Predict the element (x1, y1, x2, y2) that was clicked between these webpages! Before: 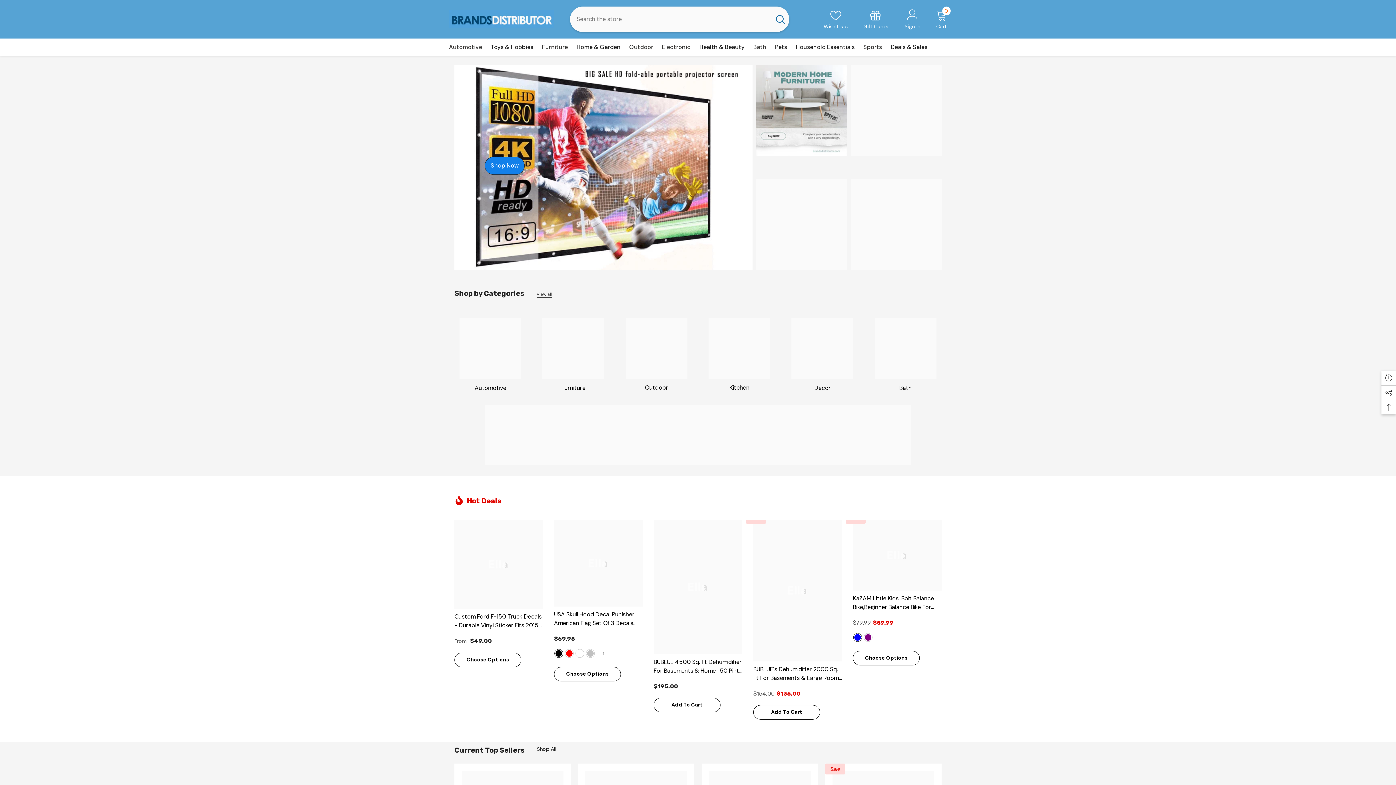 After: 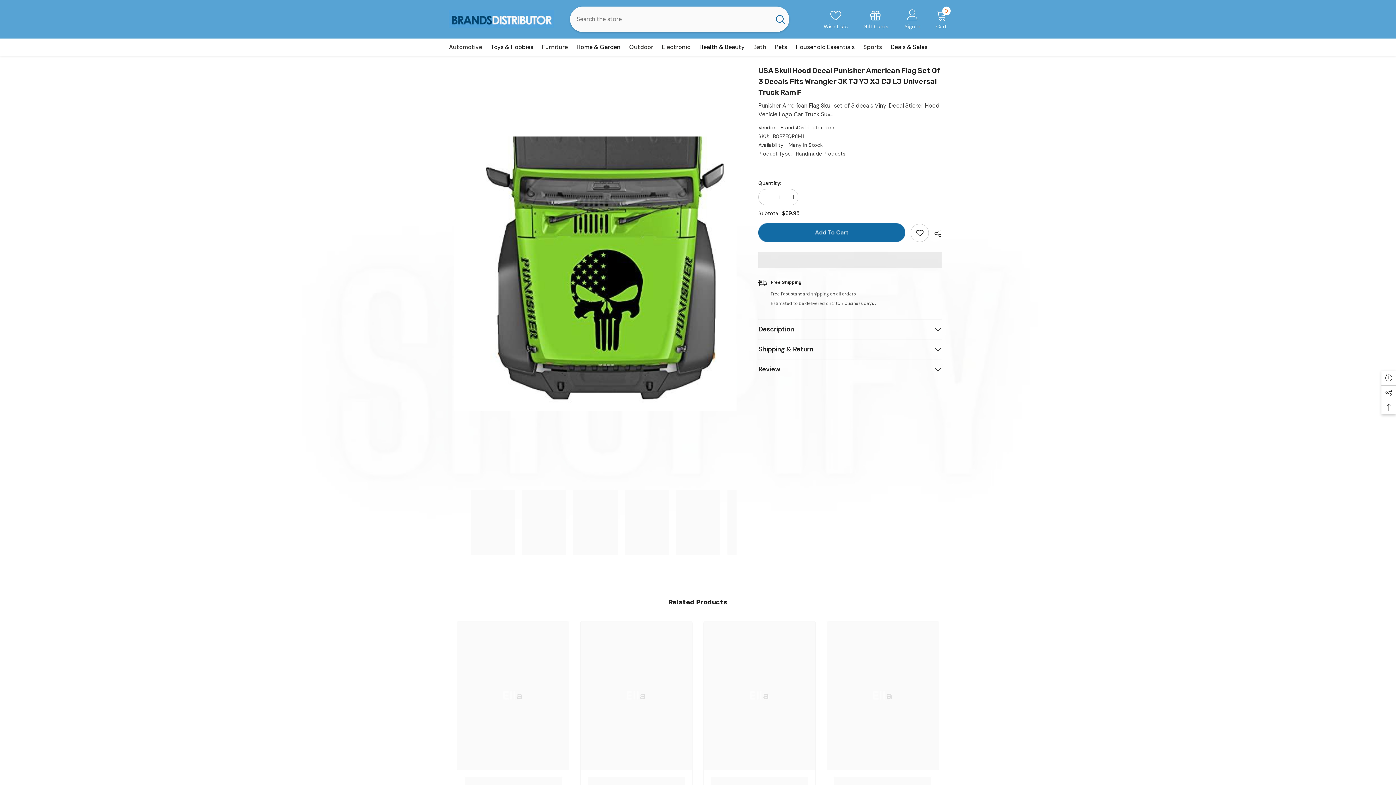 Action: bbox: (554, 520, 642, 606)